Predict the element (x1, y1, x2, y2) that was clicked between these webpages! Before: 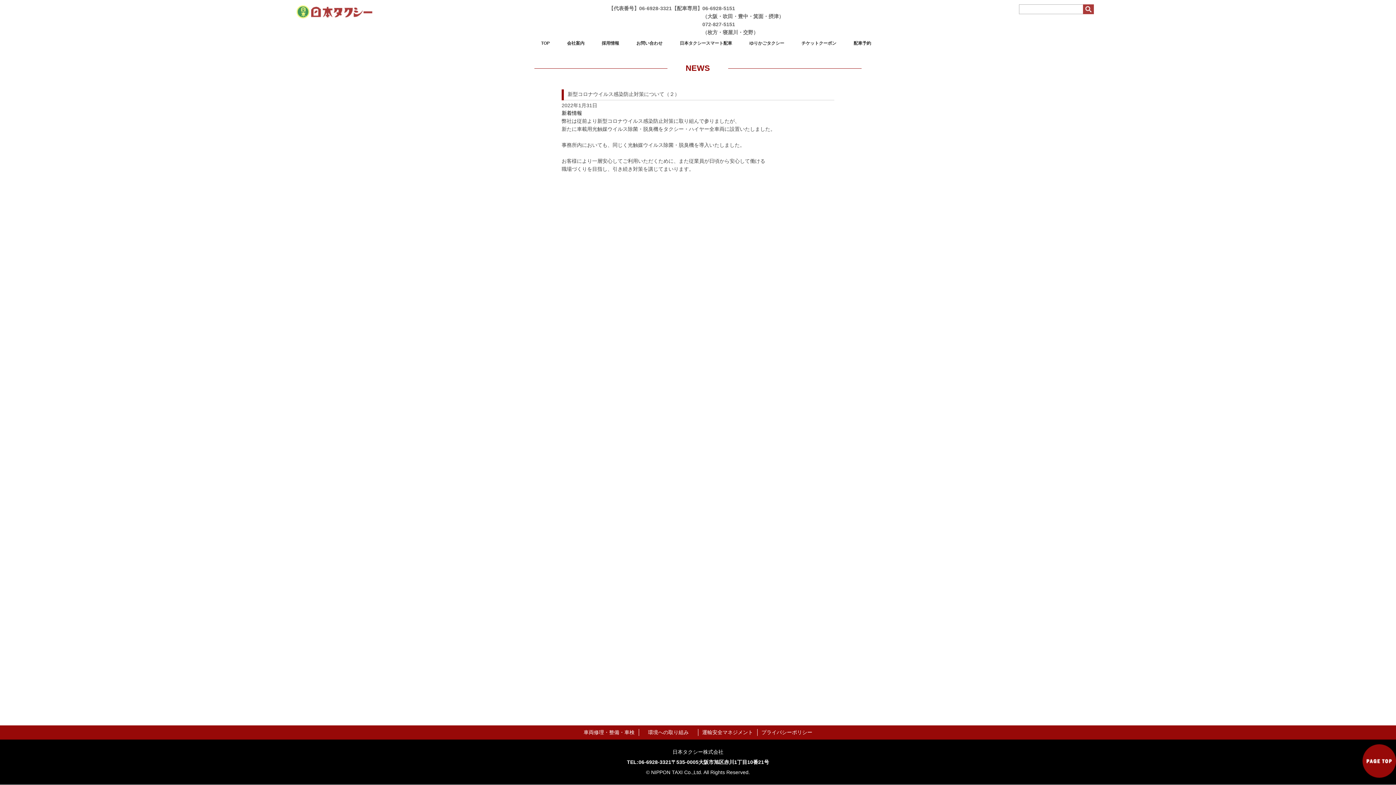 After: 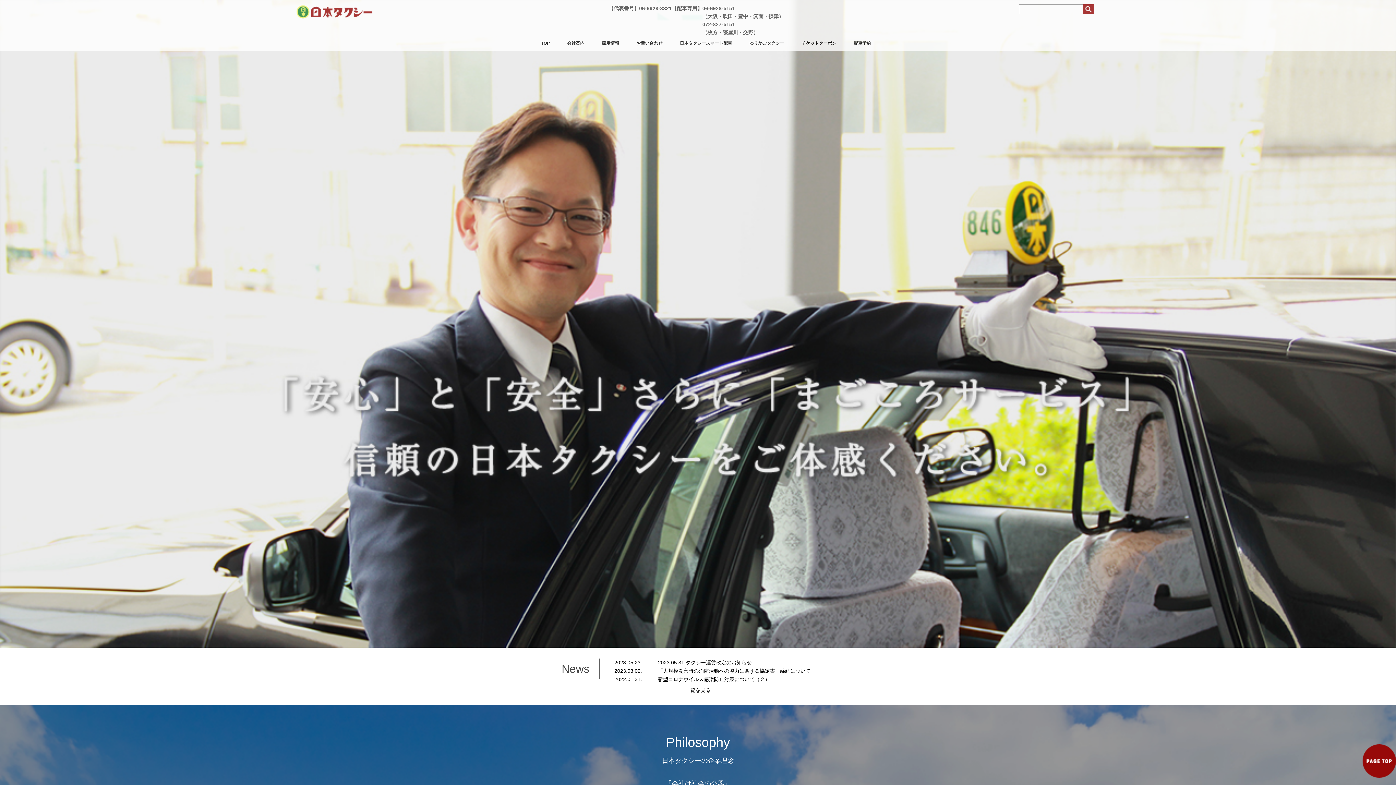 Action: bbox: (295, 4, 373, 36)